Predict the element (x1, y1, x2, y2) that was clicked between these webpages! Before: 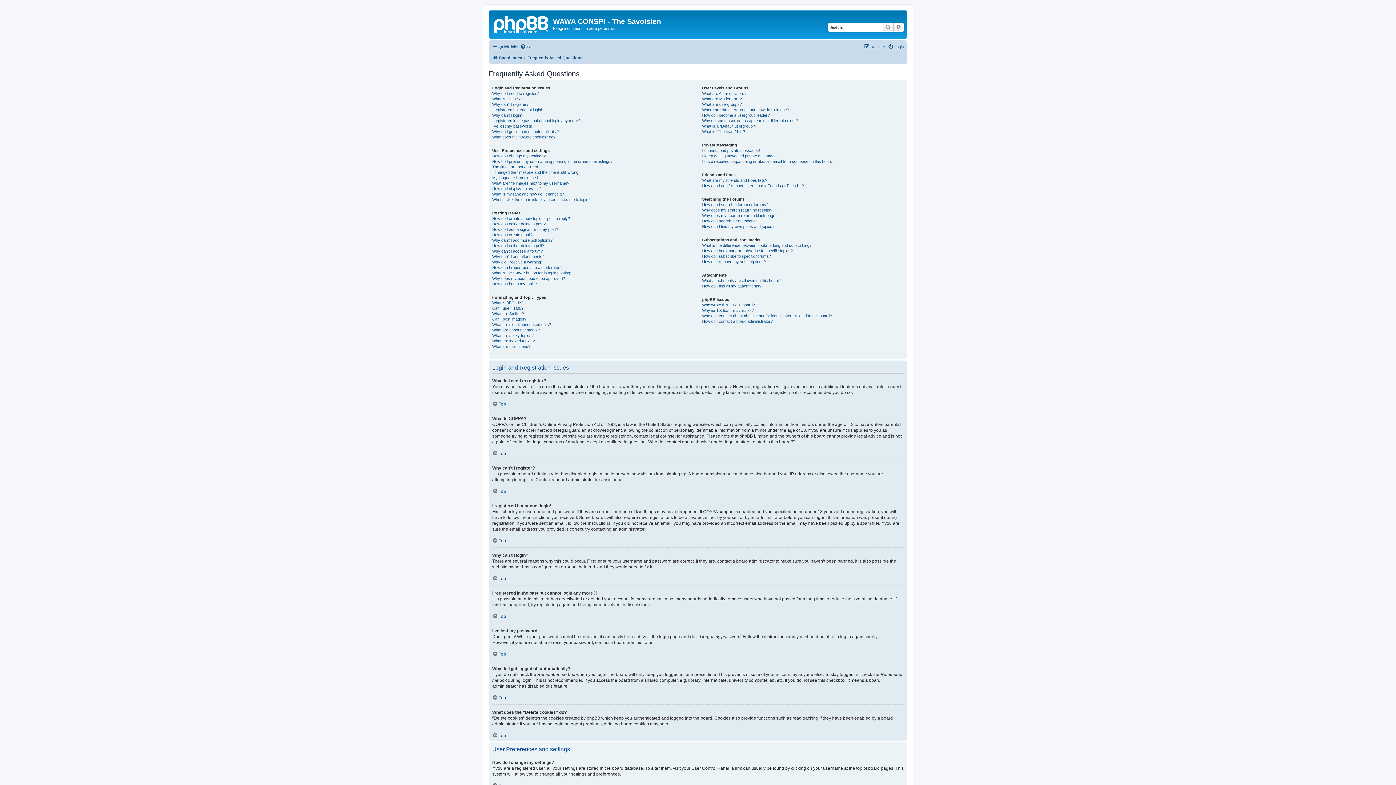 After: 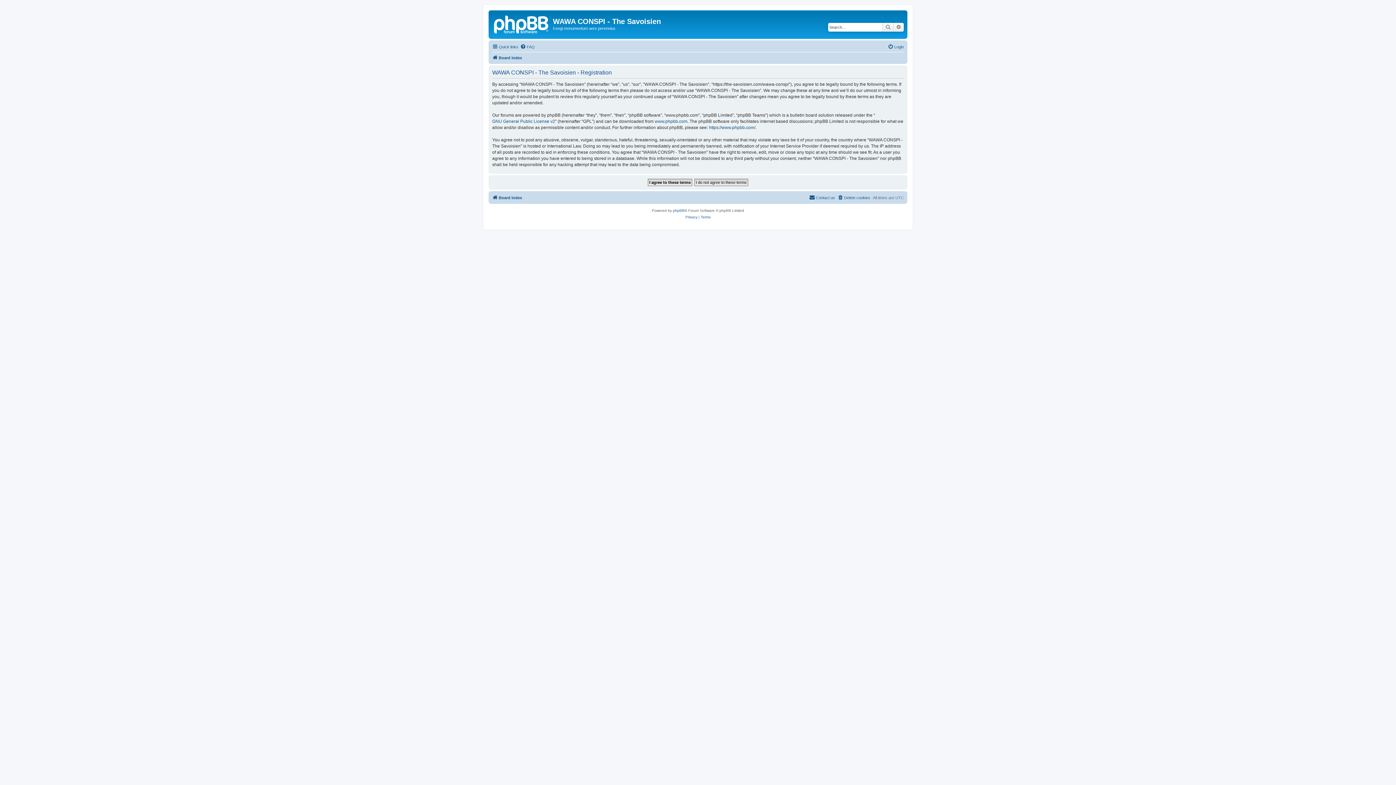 Action: bbox: (864, 42, 885, 51) label: Register